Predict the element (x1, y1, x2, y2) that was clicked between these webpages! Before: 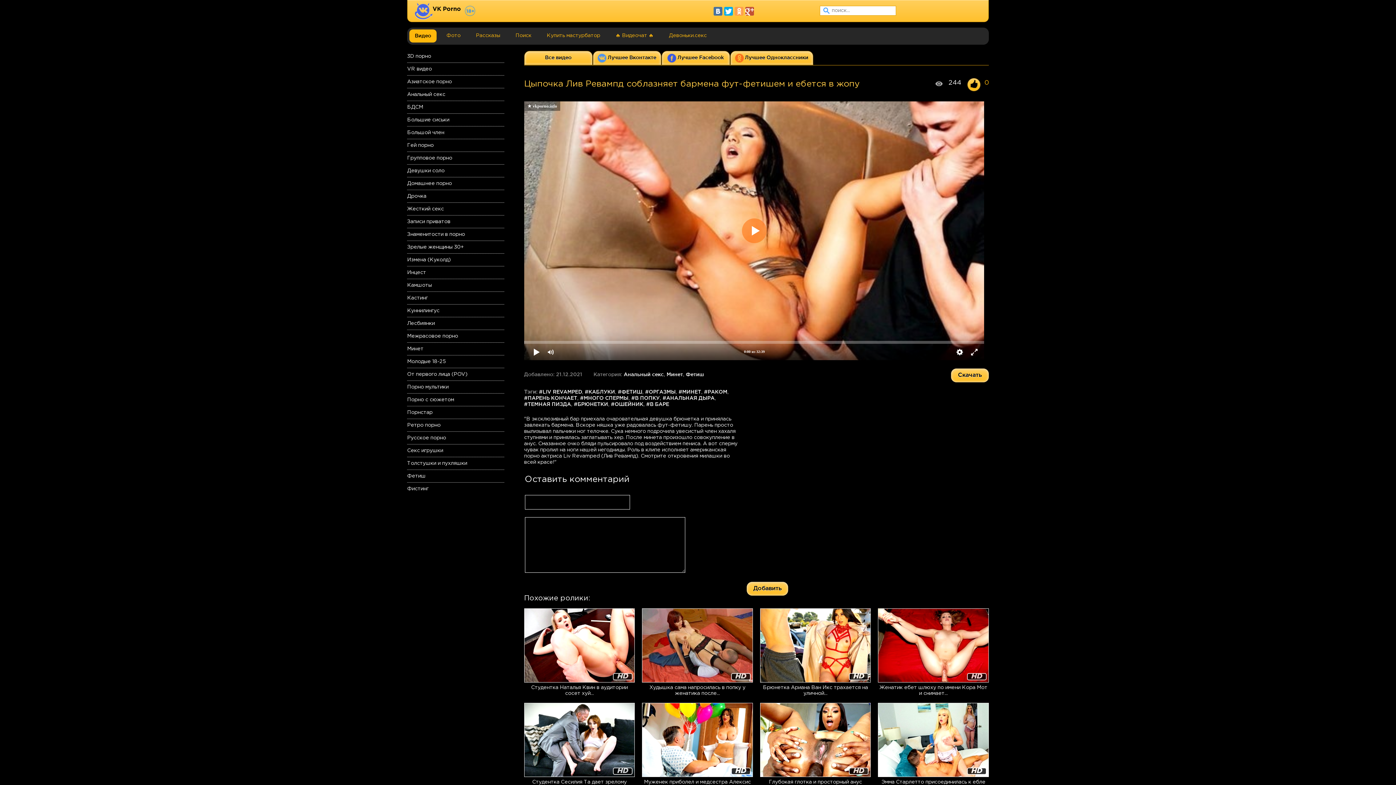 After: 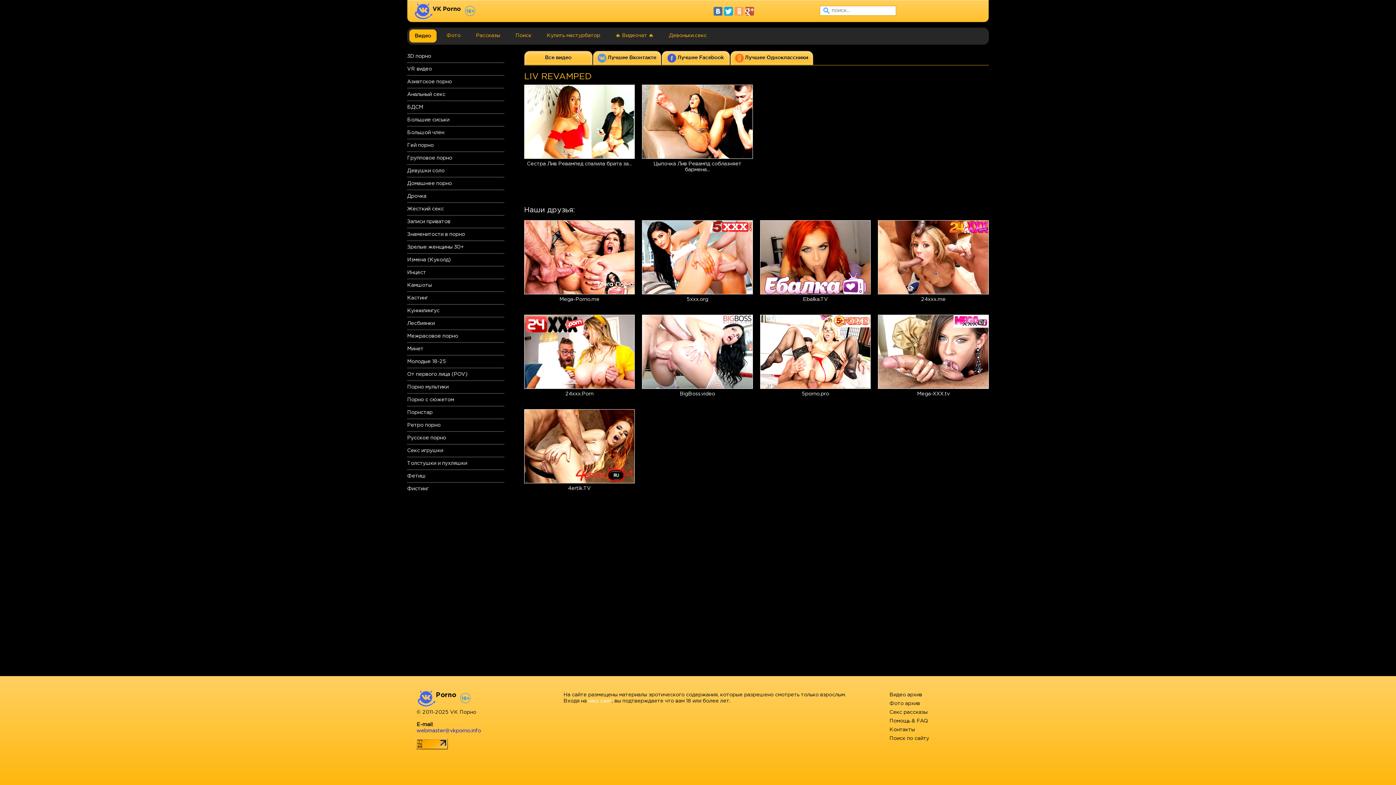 Action: bbox: (539, 389, 582, 394) label: #LIV REVAMPED